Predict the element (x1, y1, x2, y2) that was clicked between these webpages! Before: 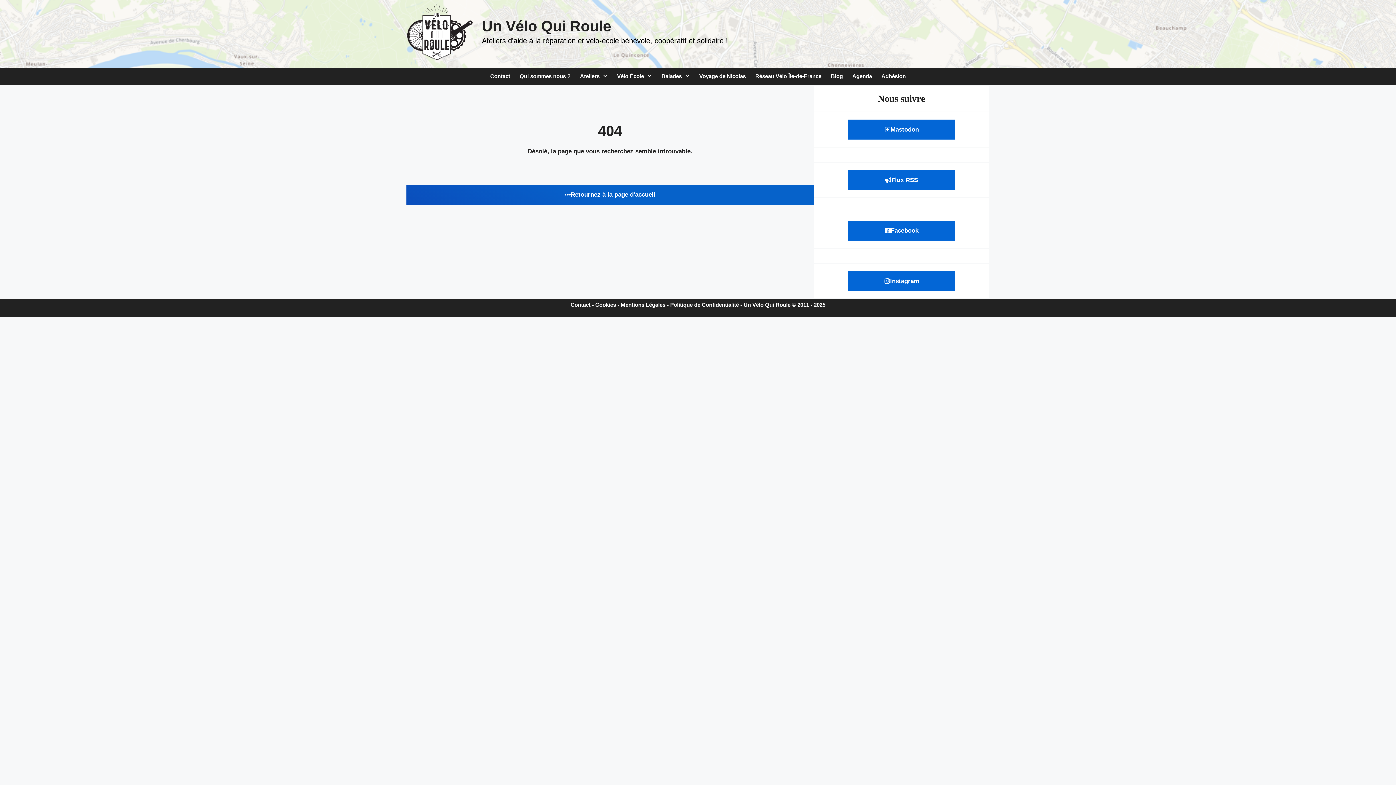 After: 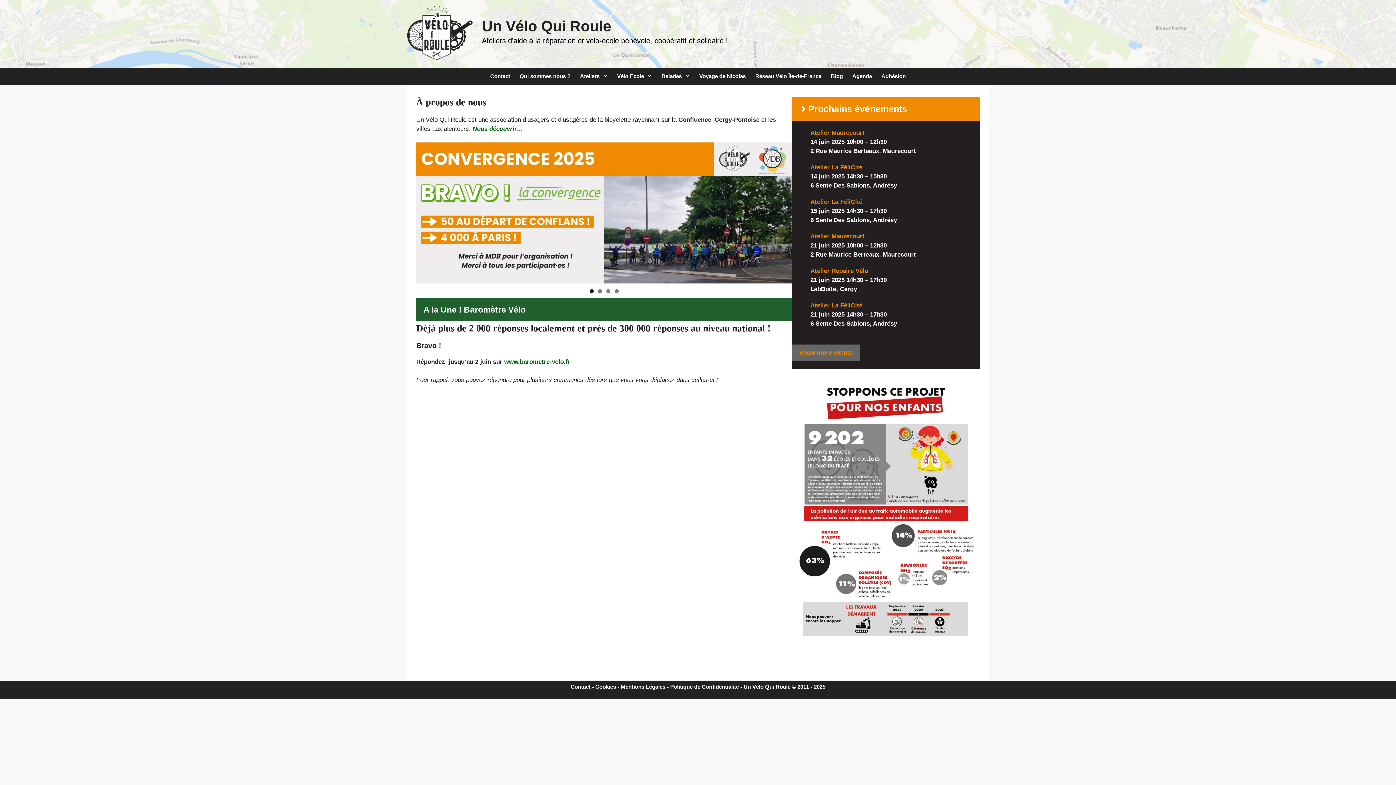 Action: bbox: (407, 28, 472, 35)